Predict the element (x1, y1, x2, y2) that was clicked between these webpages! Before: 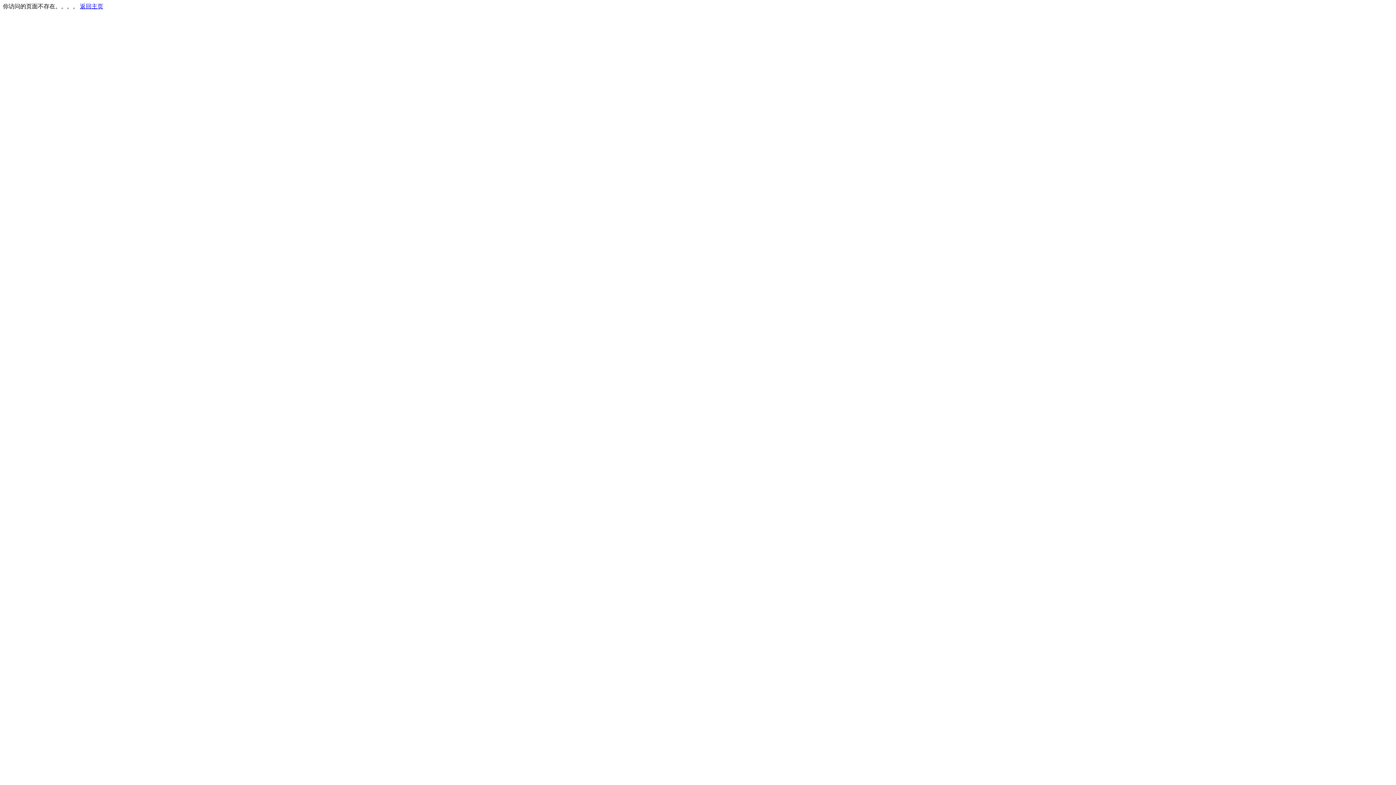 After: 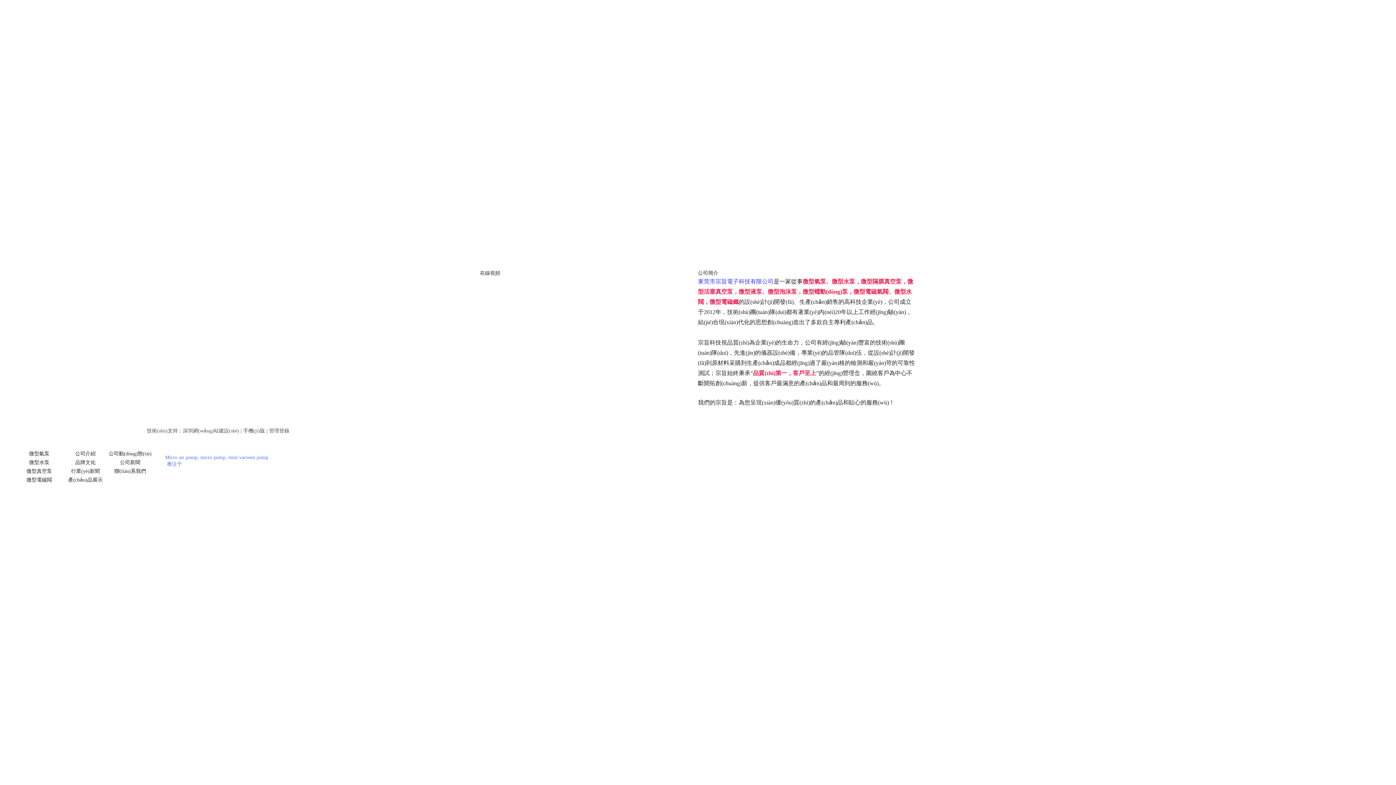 Action: bbox: (80, 3, 103, 9) label: 返回主页